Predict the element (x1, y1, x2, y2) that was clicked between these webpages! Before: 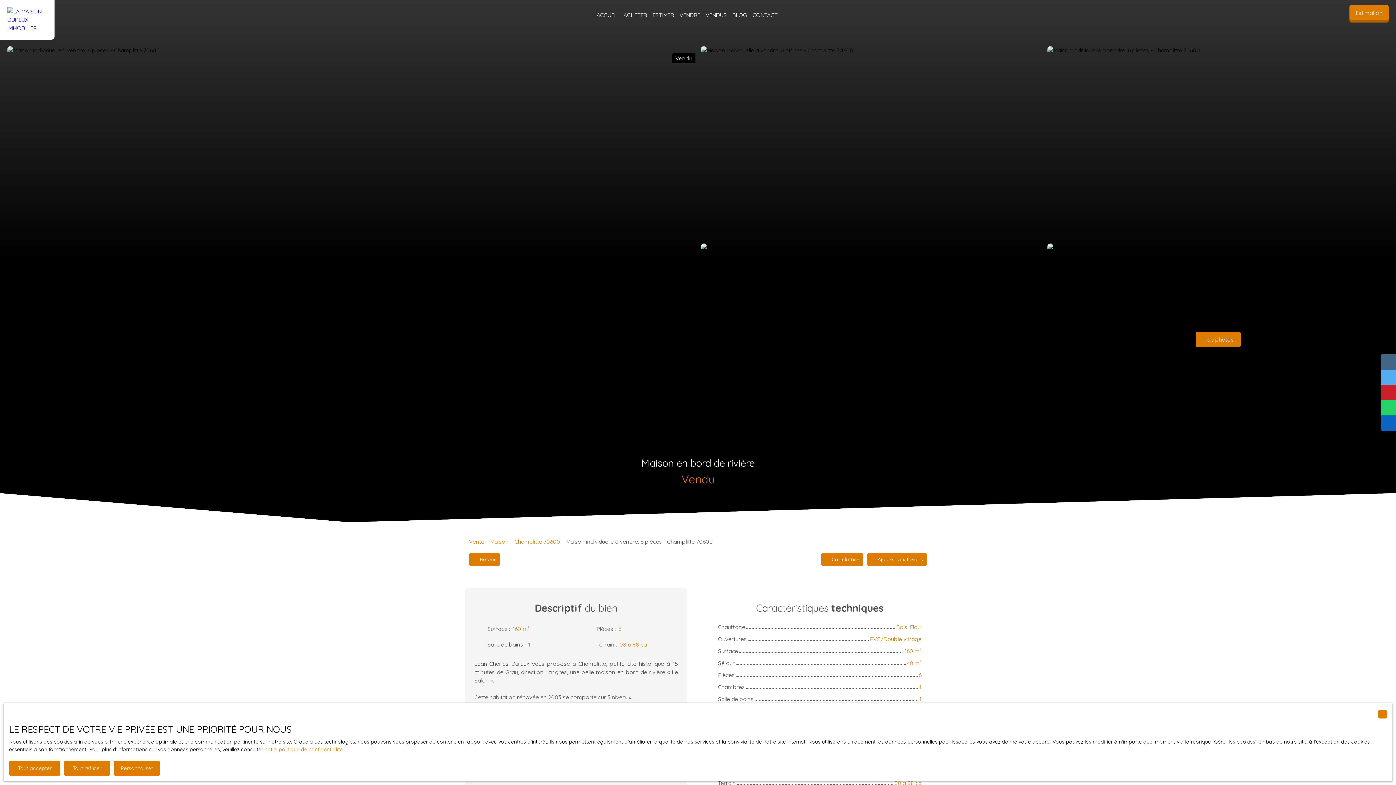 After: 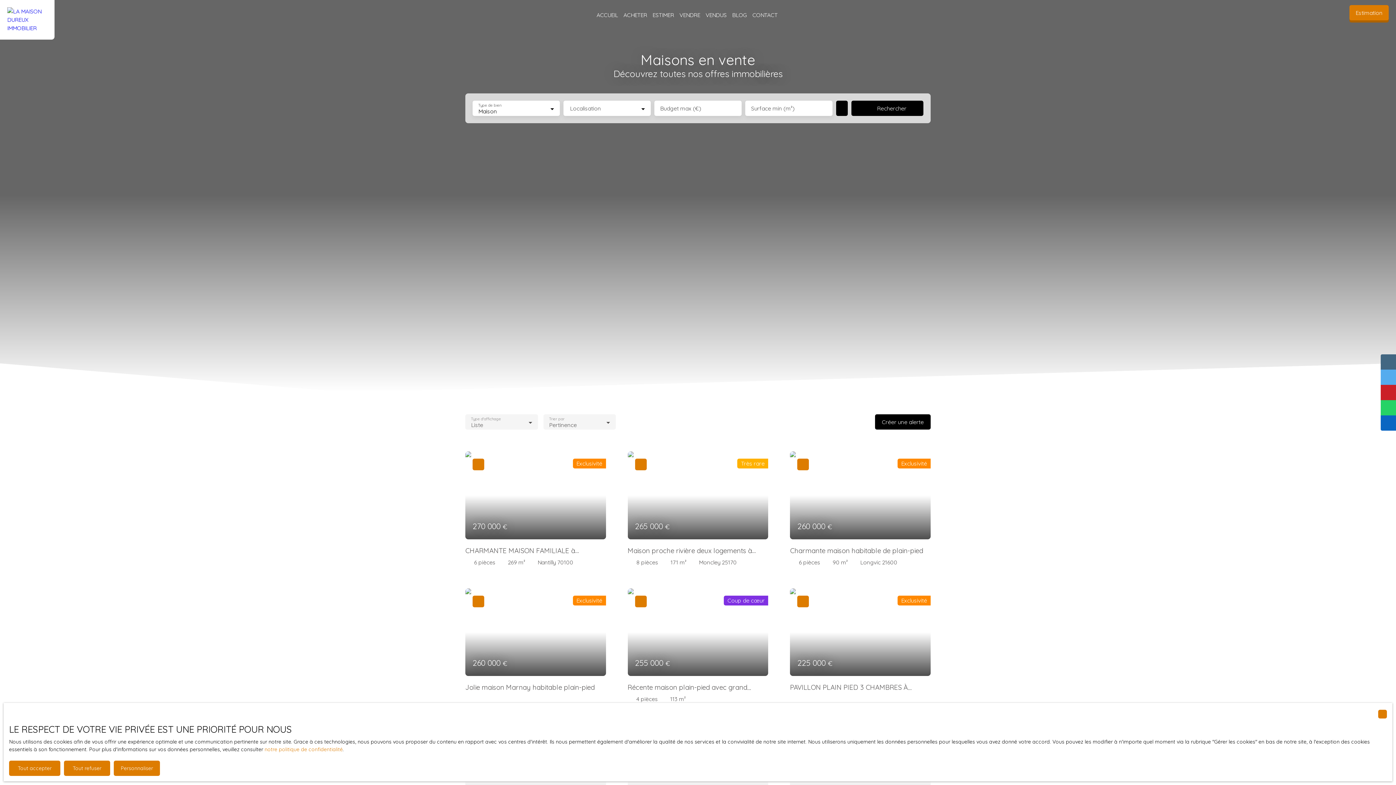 Action: bbox: (490, 537, 508, 546) label: Maison